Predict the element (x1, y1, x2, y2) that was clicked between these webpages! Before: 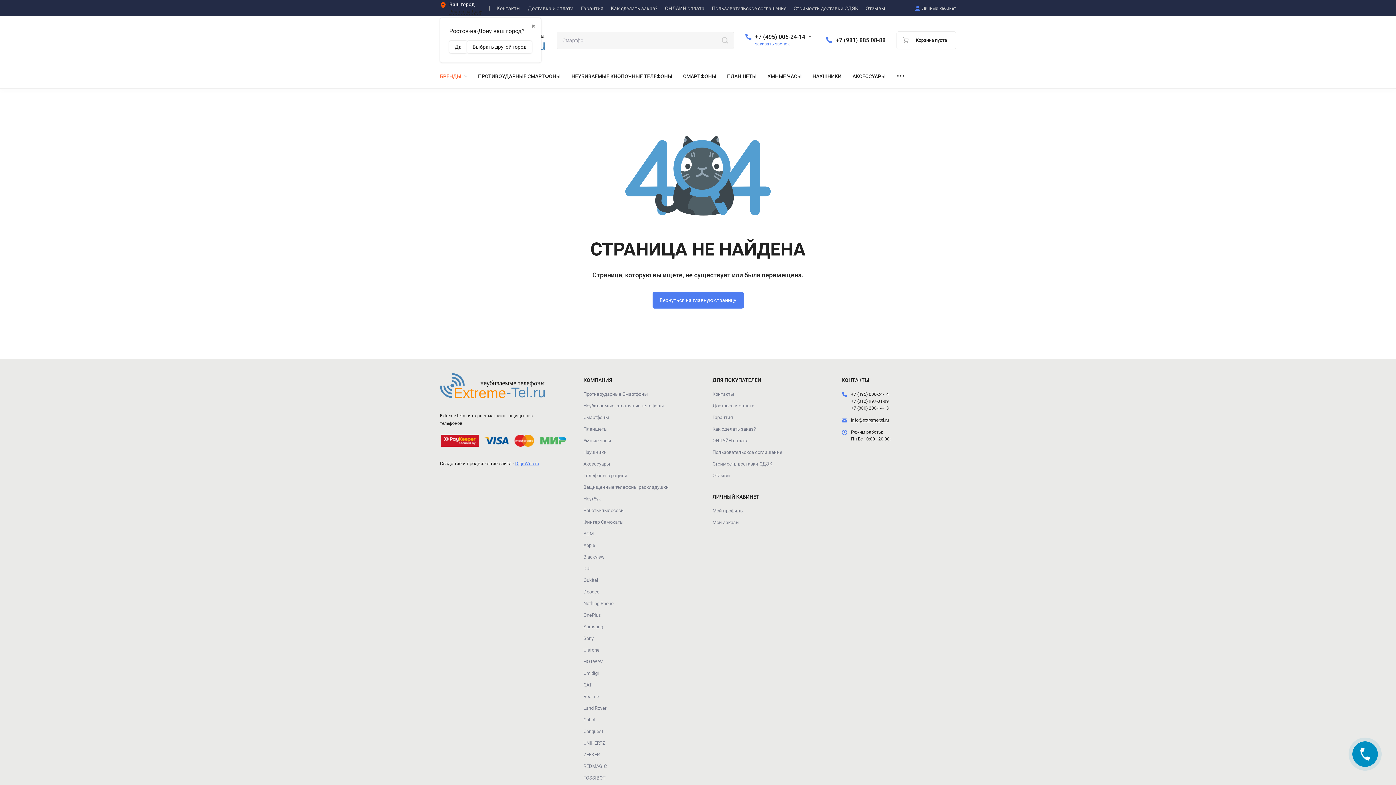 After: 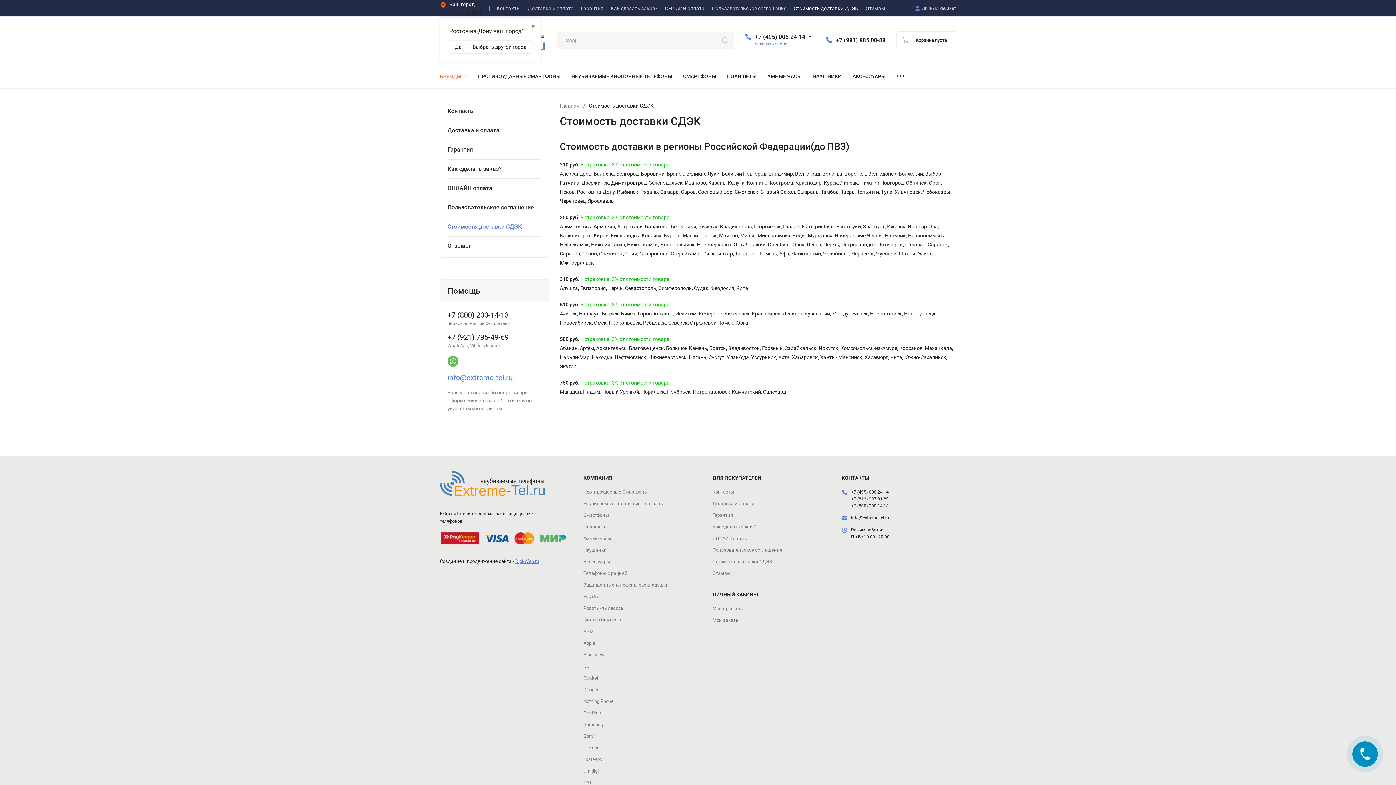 Action: label: Стоимость доставки СДЭК bbox: (793, 5, 858, 10)